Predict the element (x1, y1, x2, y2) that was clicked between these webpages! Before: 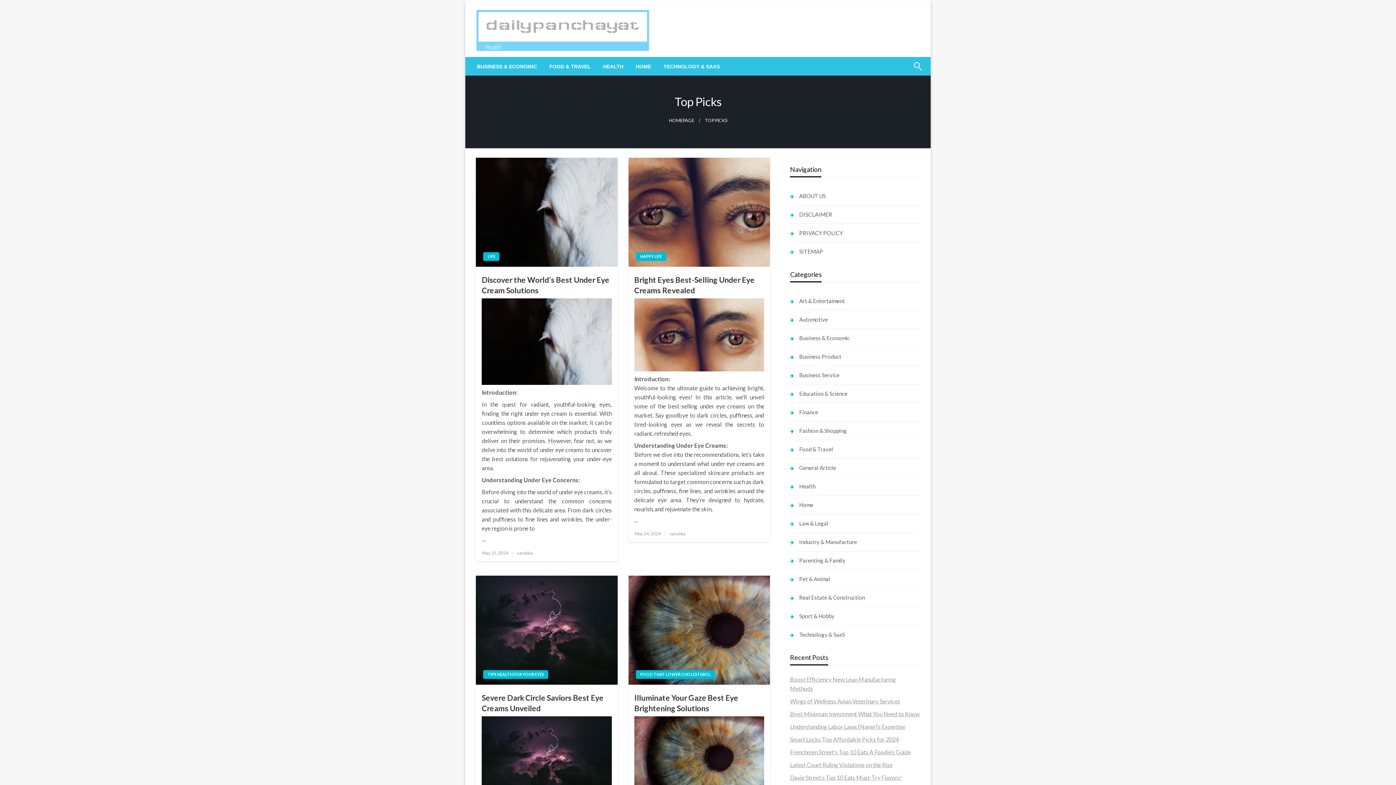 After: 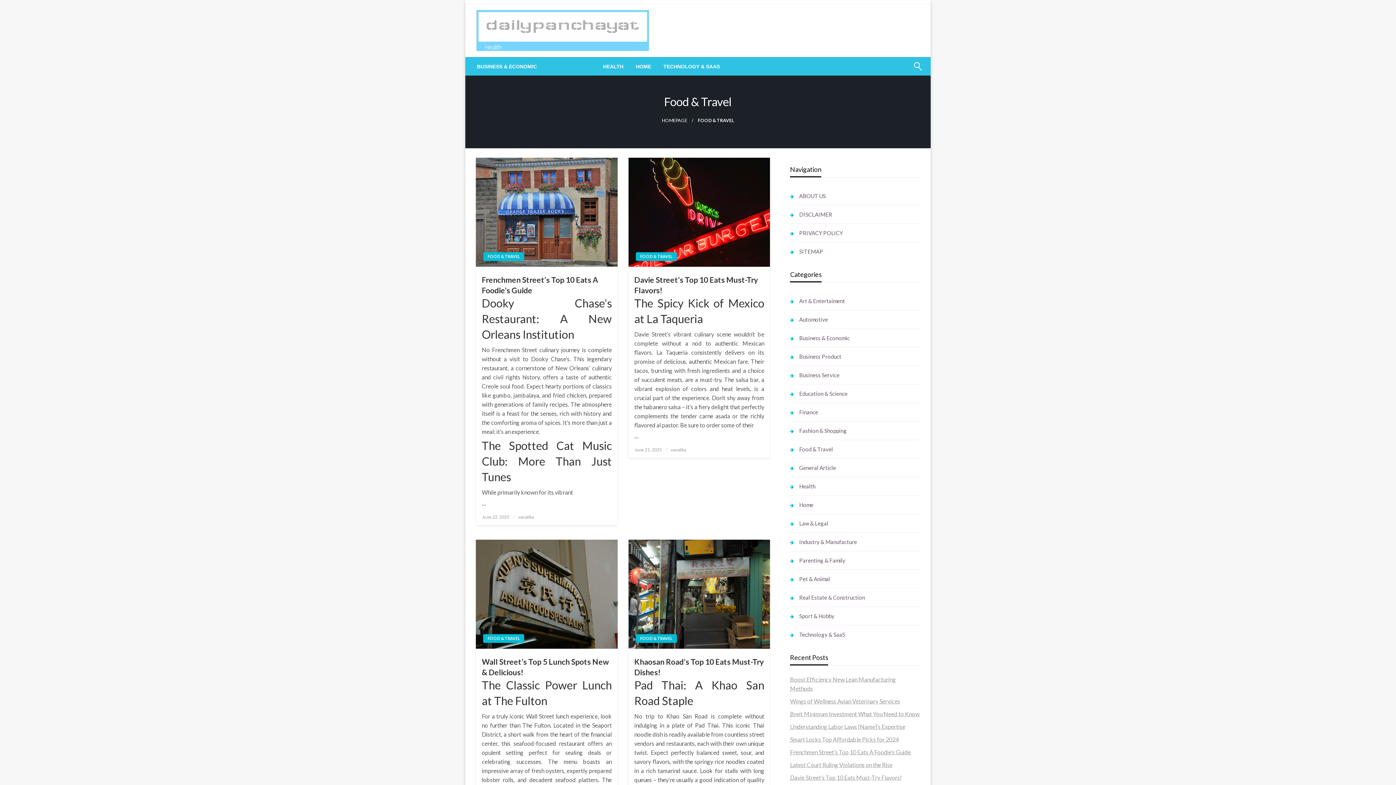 Action: bbox: (790, 444, 919, 454) label: Food & Travel